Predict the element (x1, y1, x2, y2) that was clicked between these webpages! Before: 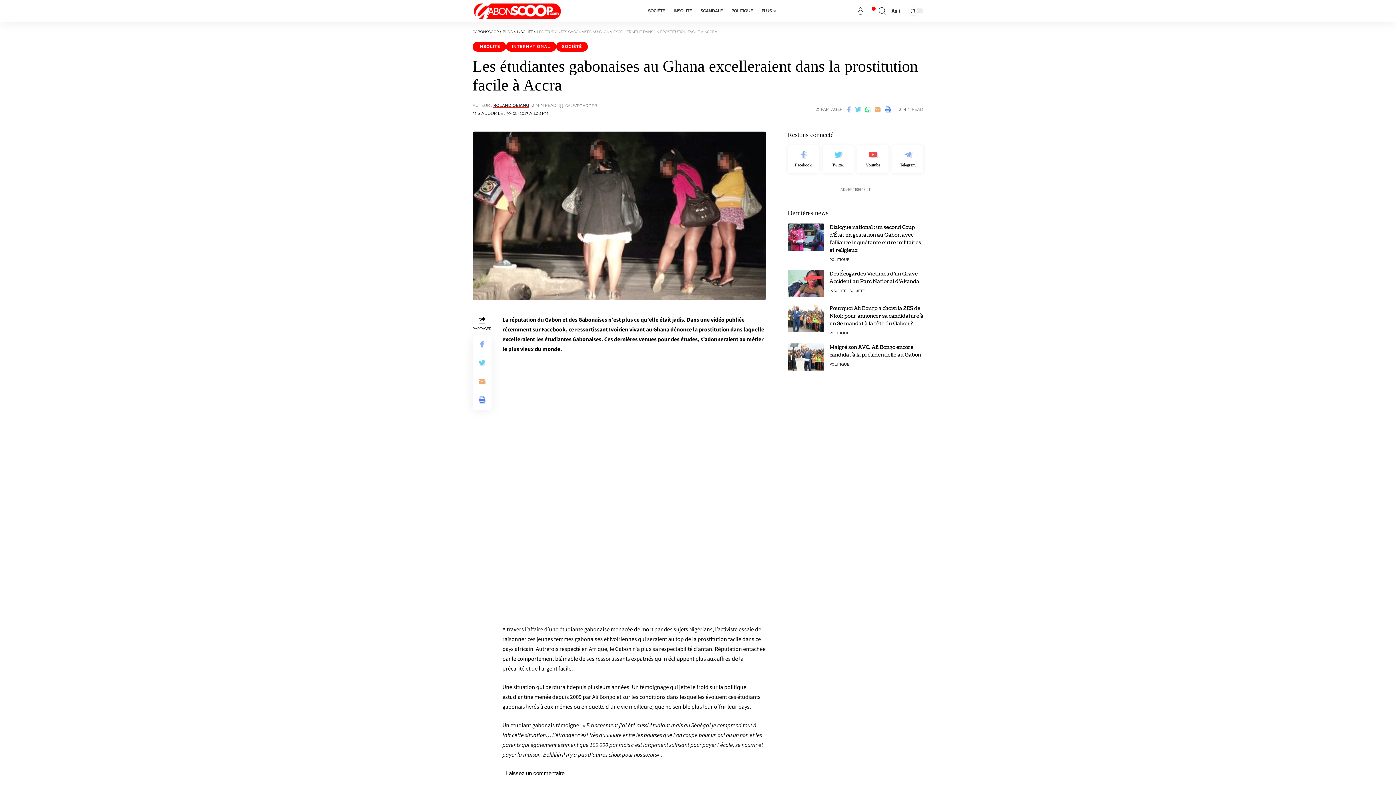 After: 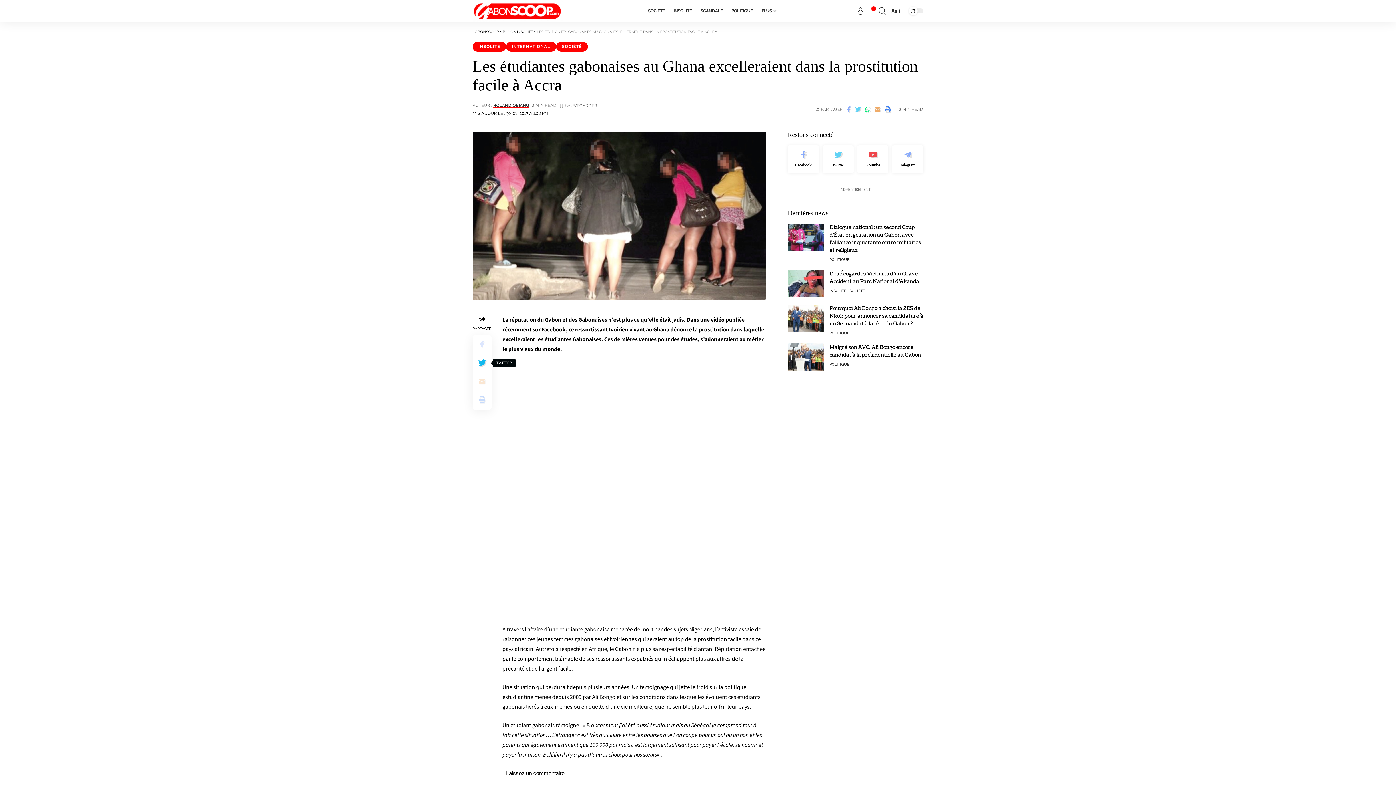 Action: bbox: (473, 354, 490, 372)